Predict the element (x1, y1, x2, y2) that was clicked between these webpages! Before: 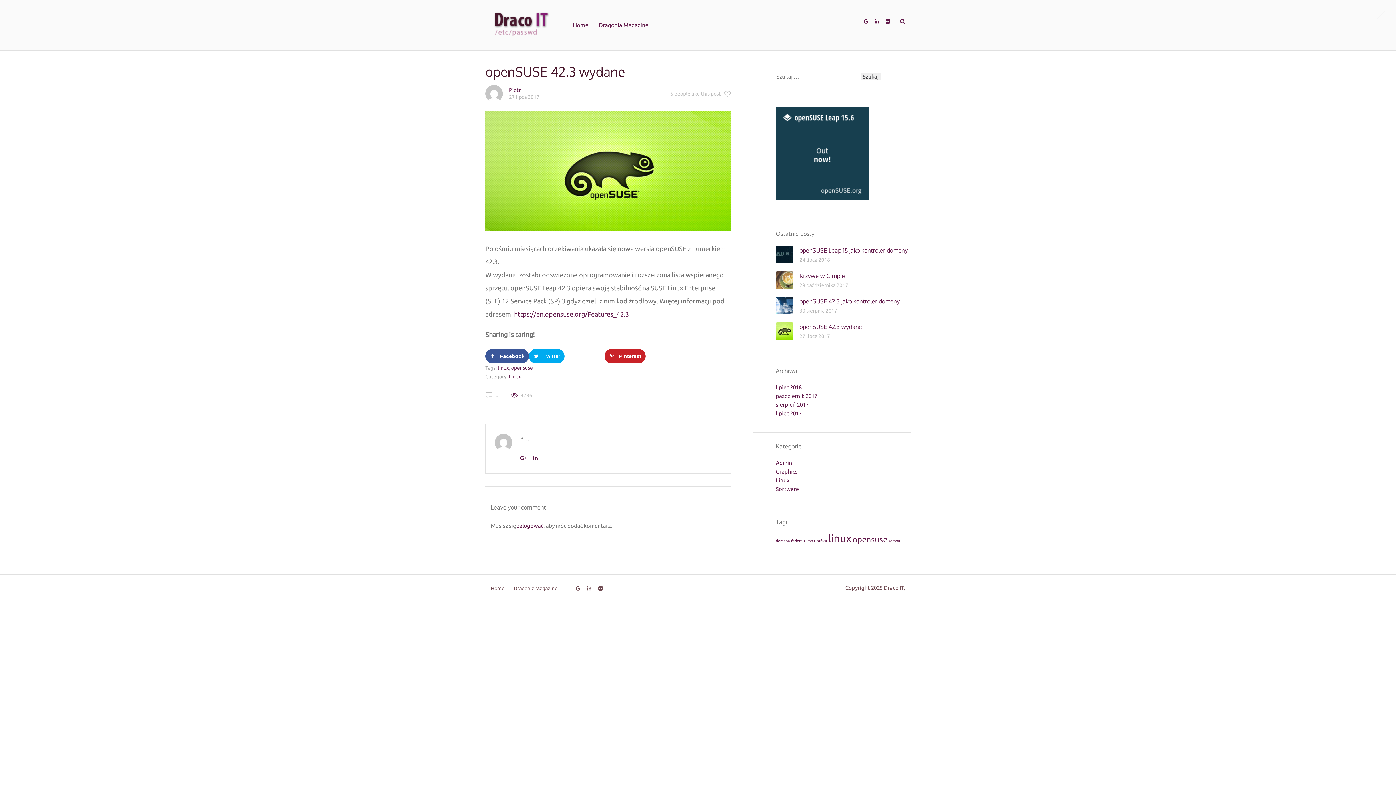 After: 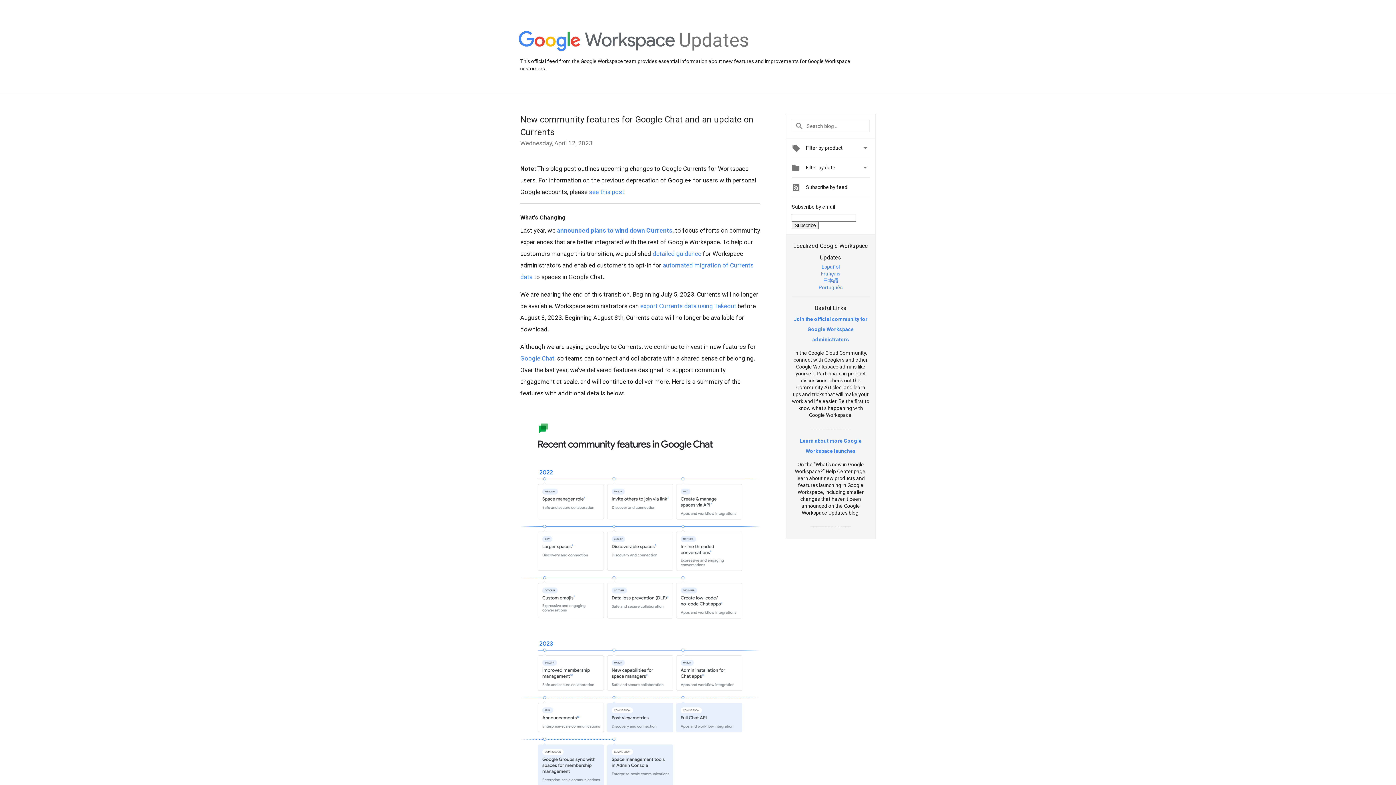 Action: bbox: (576, 585, 580, 591)